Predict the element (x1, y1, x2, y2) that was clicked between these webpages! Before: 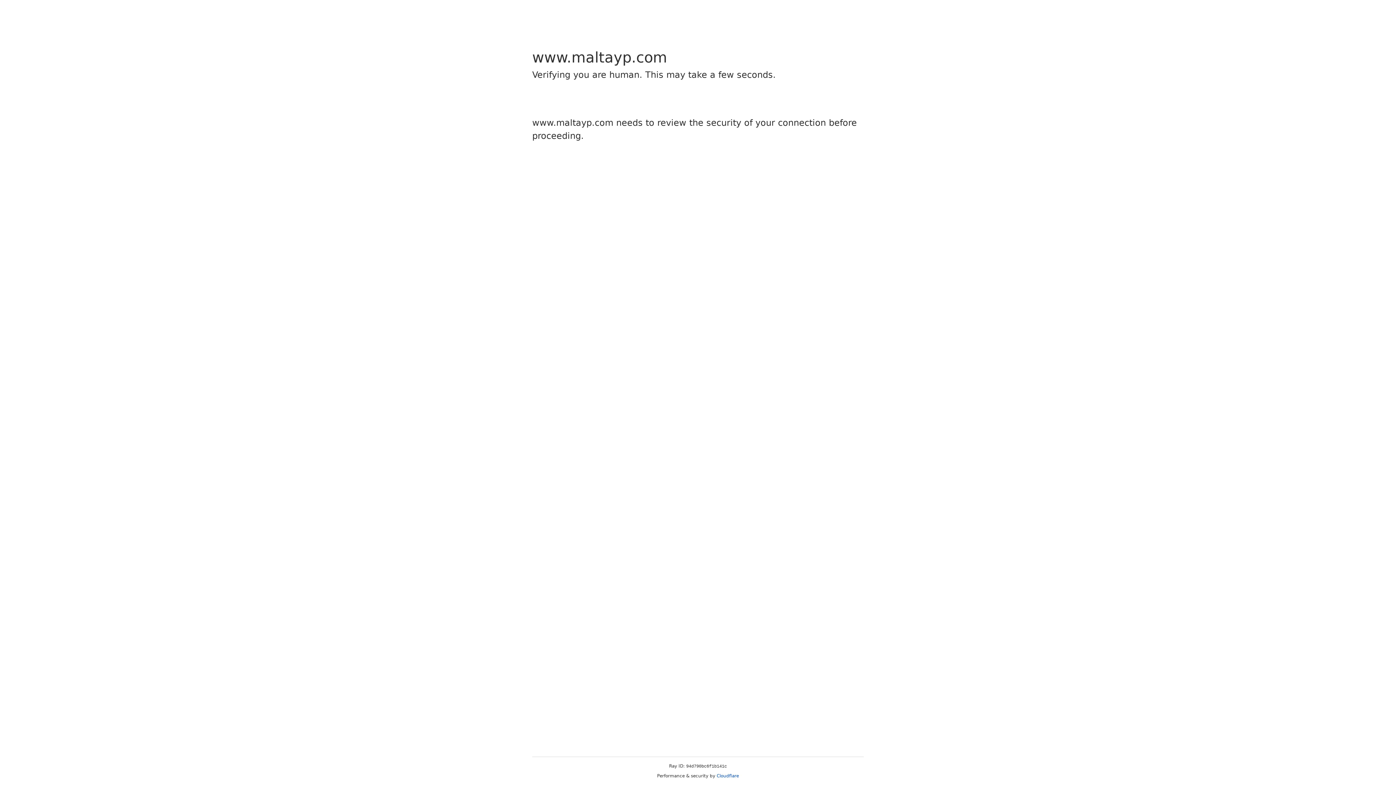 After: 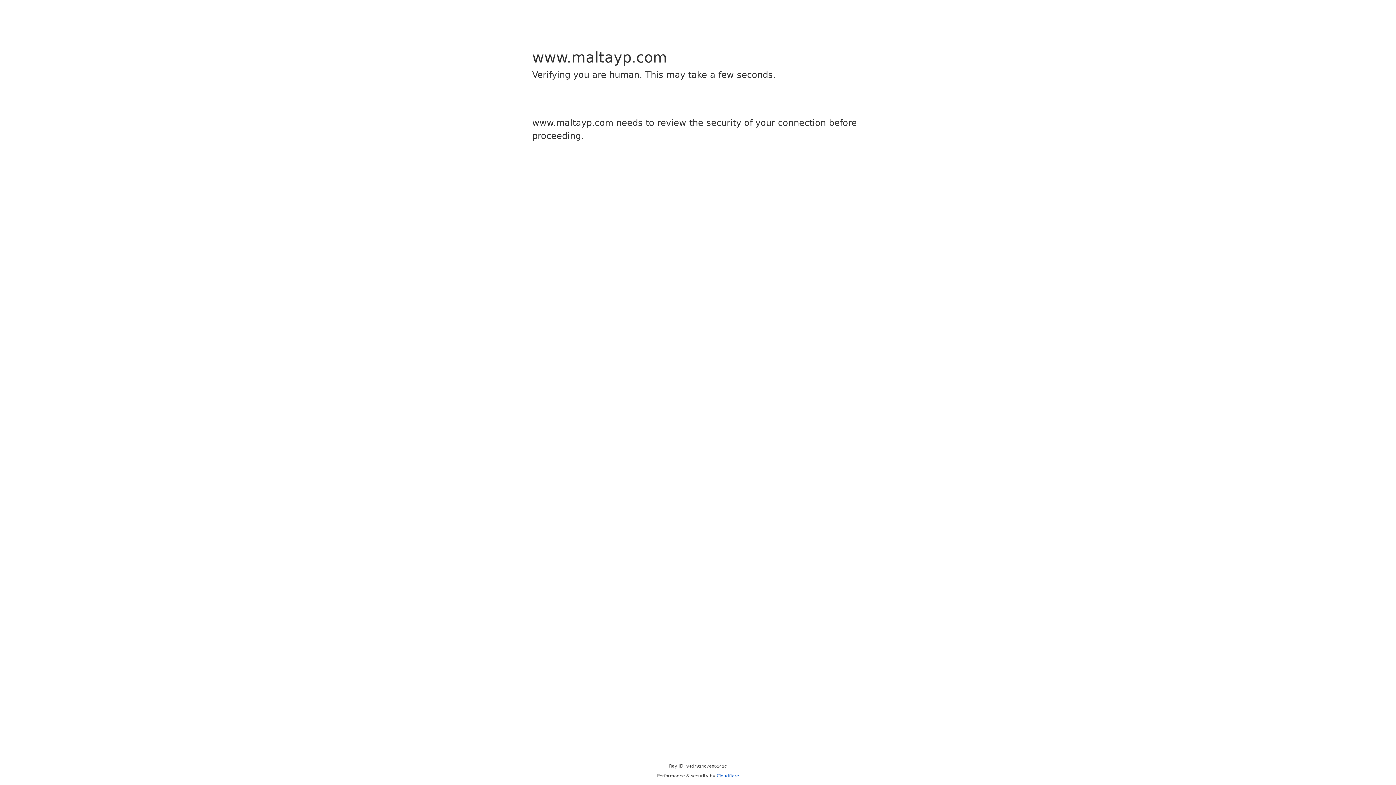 Action: label: Cloudflare bbox: (716, 773, 739, 778)